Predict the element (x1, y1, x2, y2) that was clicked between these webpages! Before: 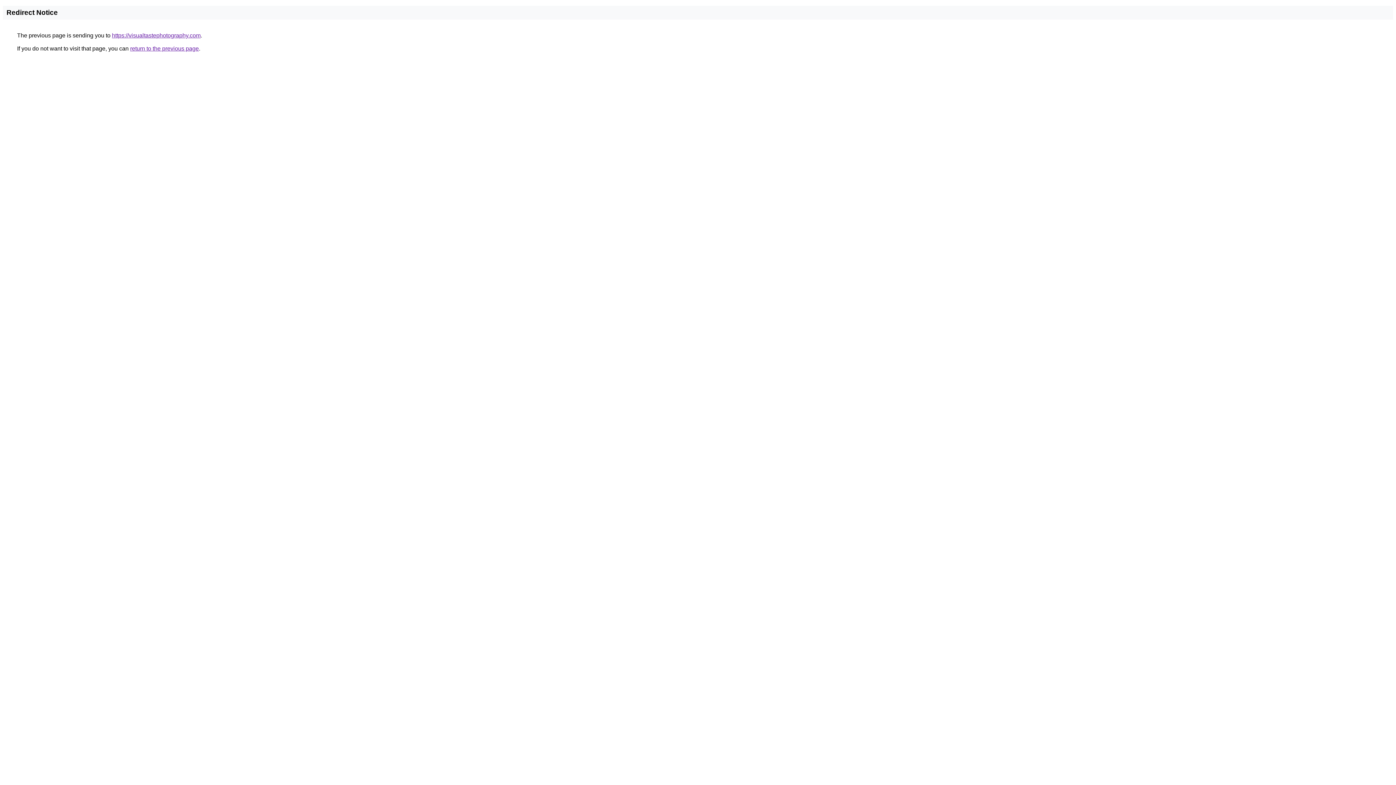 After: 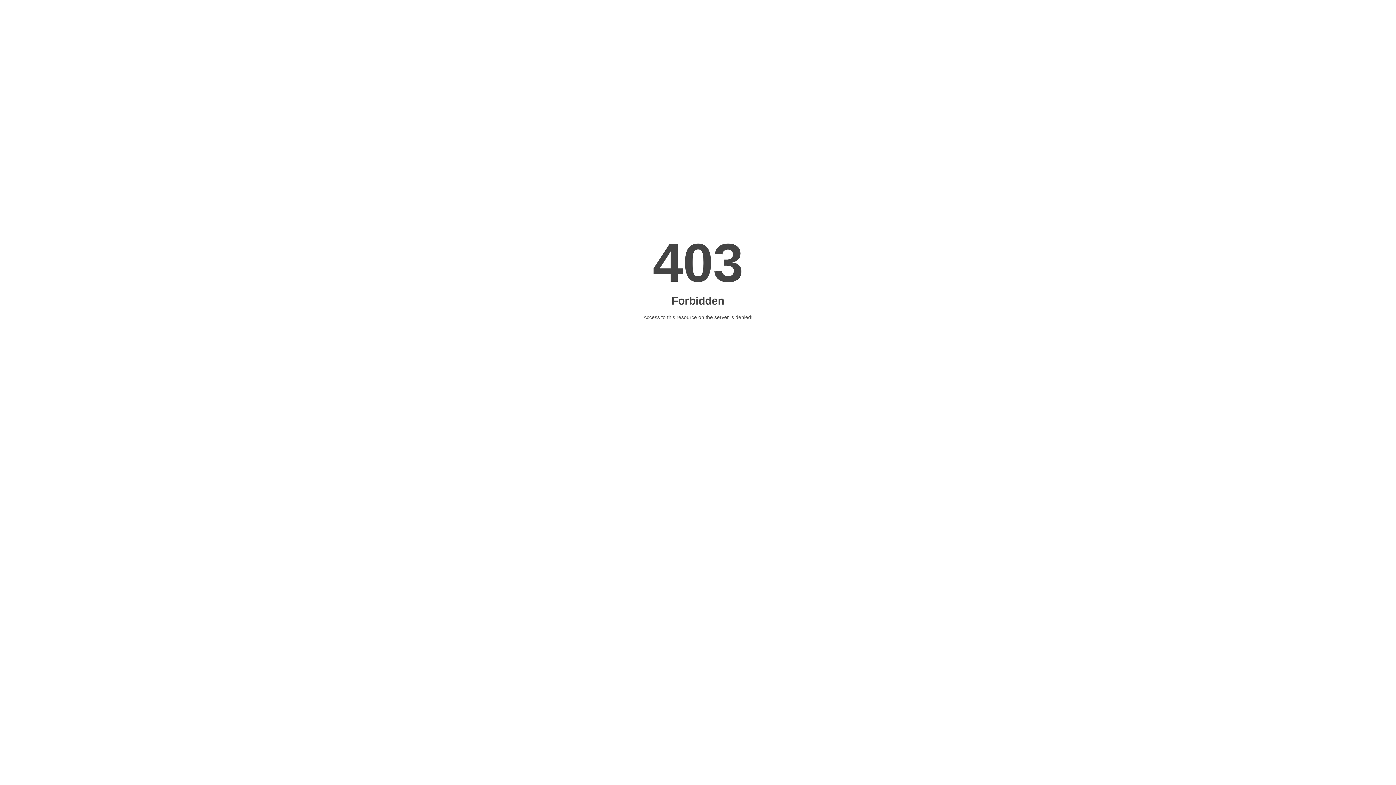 Action: label: https://visualtastephotography.com bbox: (112, 32, 200, 38)